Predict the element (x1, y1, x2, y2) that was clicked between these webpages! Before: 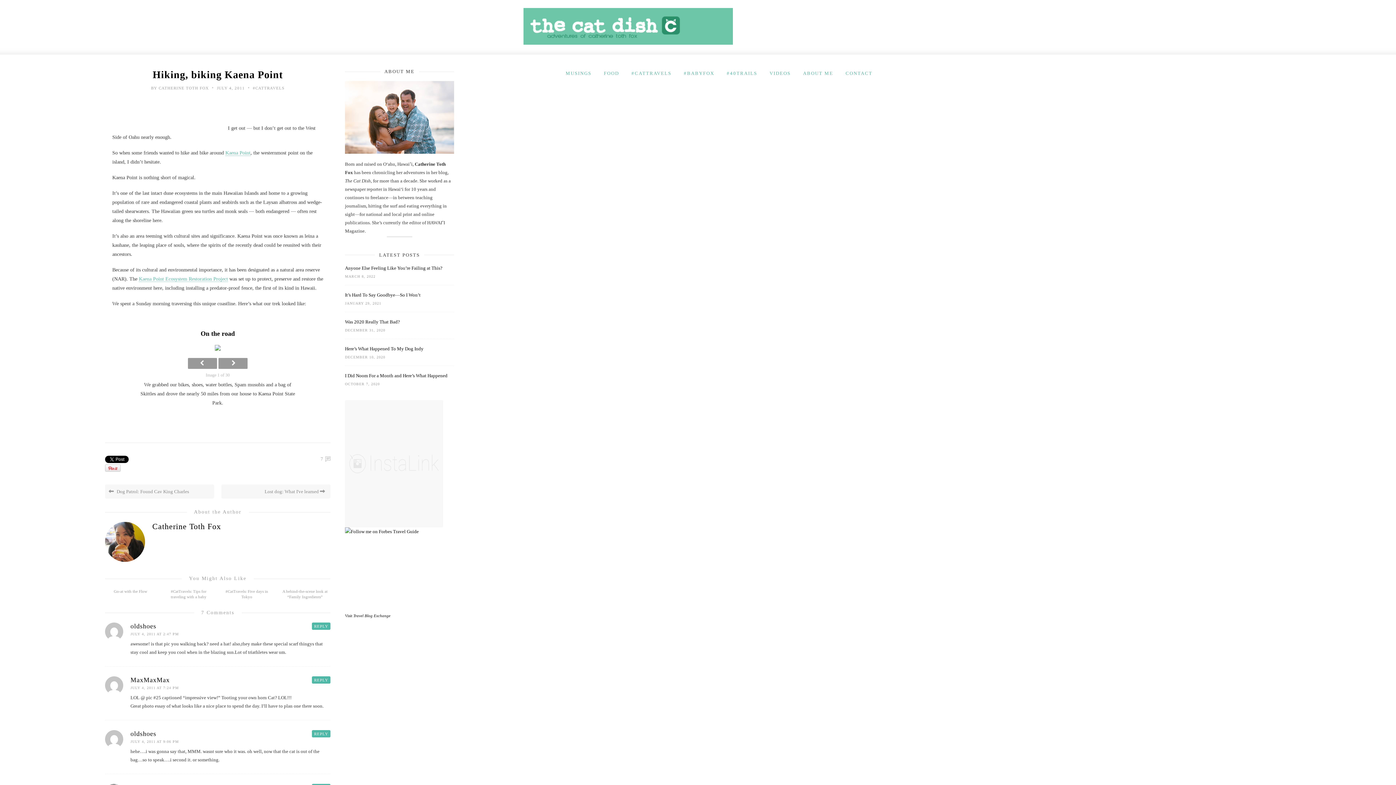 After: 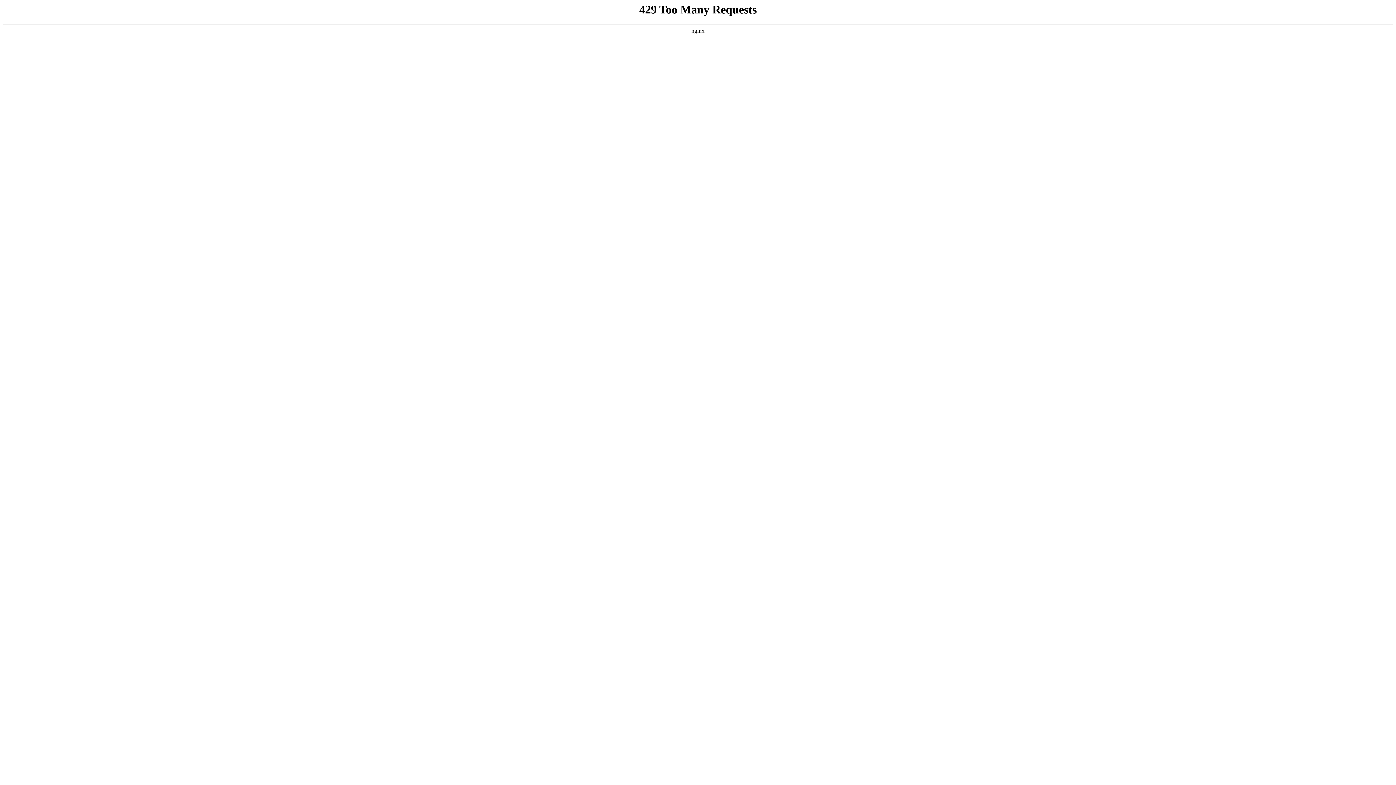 Action: bbox: (264, 489, 326, 494) label: Lost dog: What I've learned 